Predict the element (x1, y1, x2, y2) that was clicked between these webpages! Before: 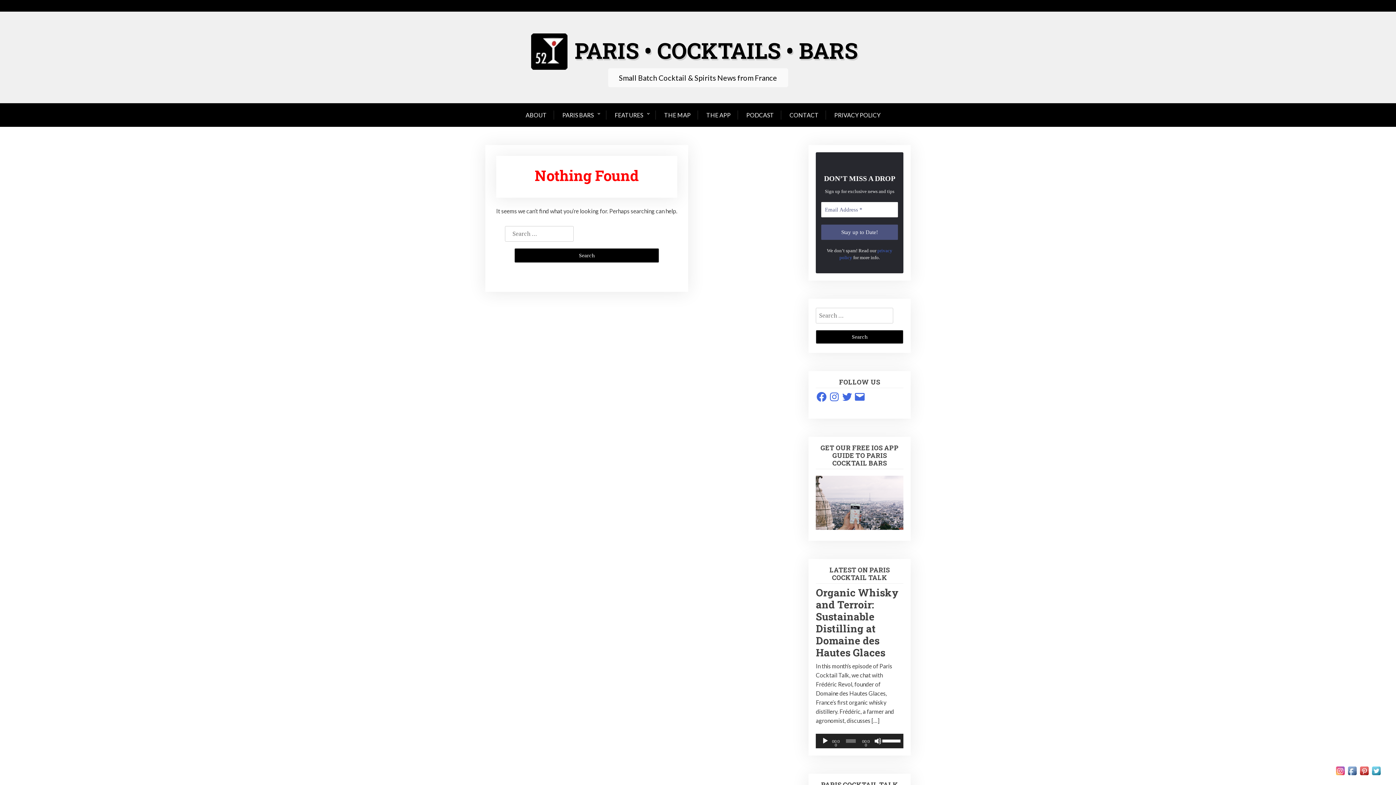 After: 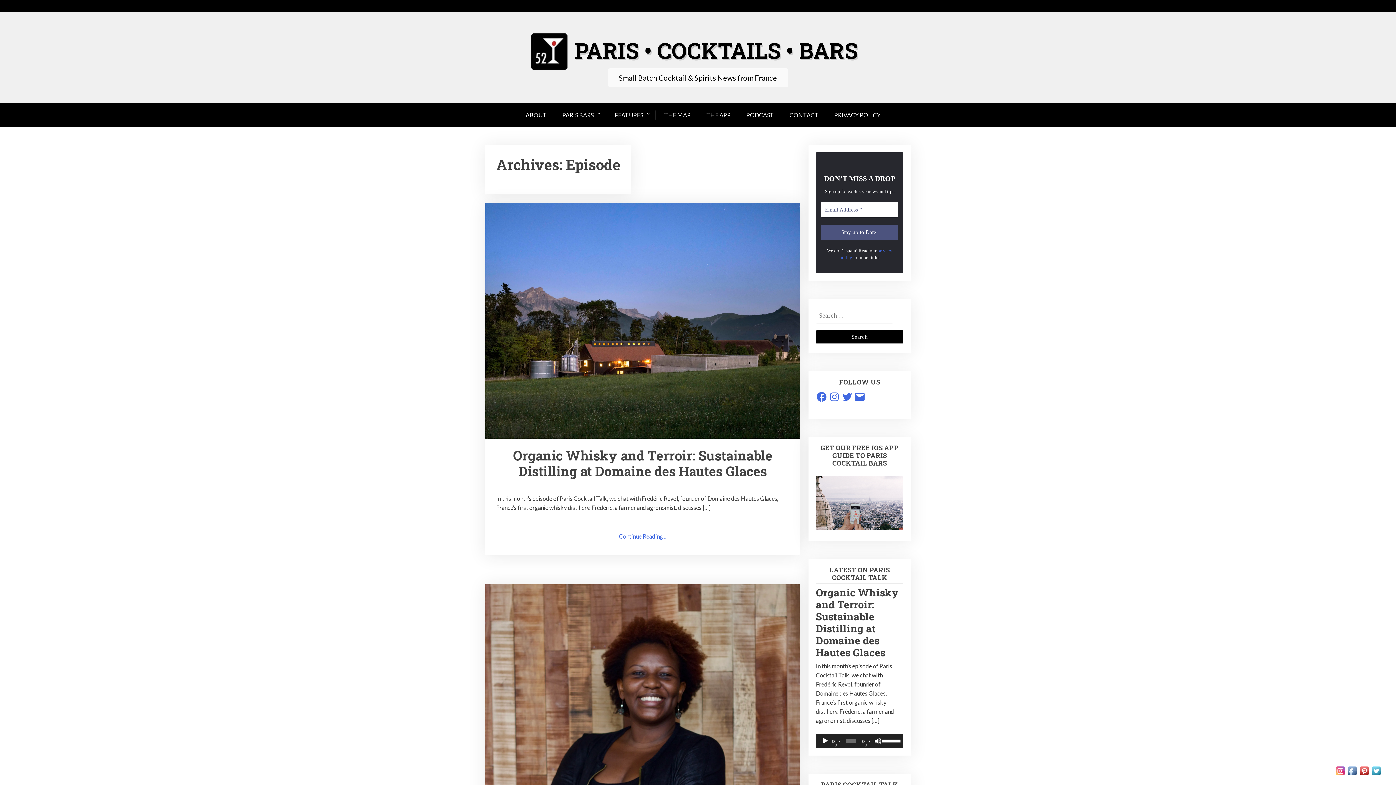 Action: label: PODCAST bbox: (739, 103, 781, 126)